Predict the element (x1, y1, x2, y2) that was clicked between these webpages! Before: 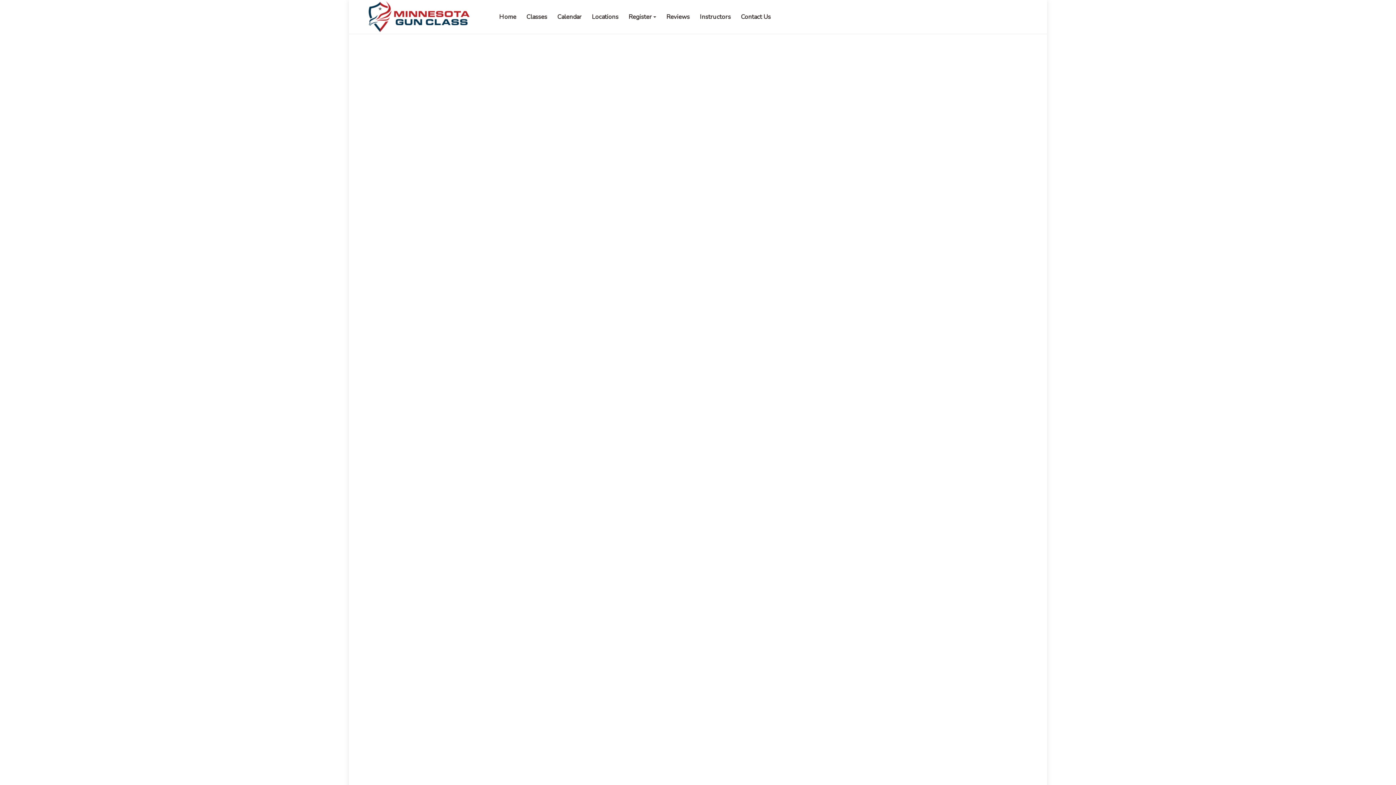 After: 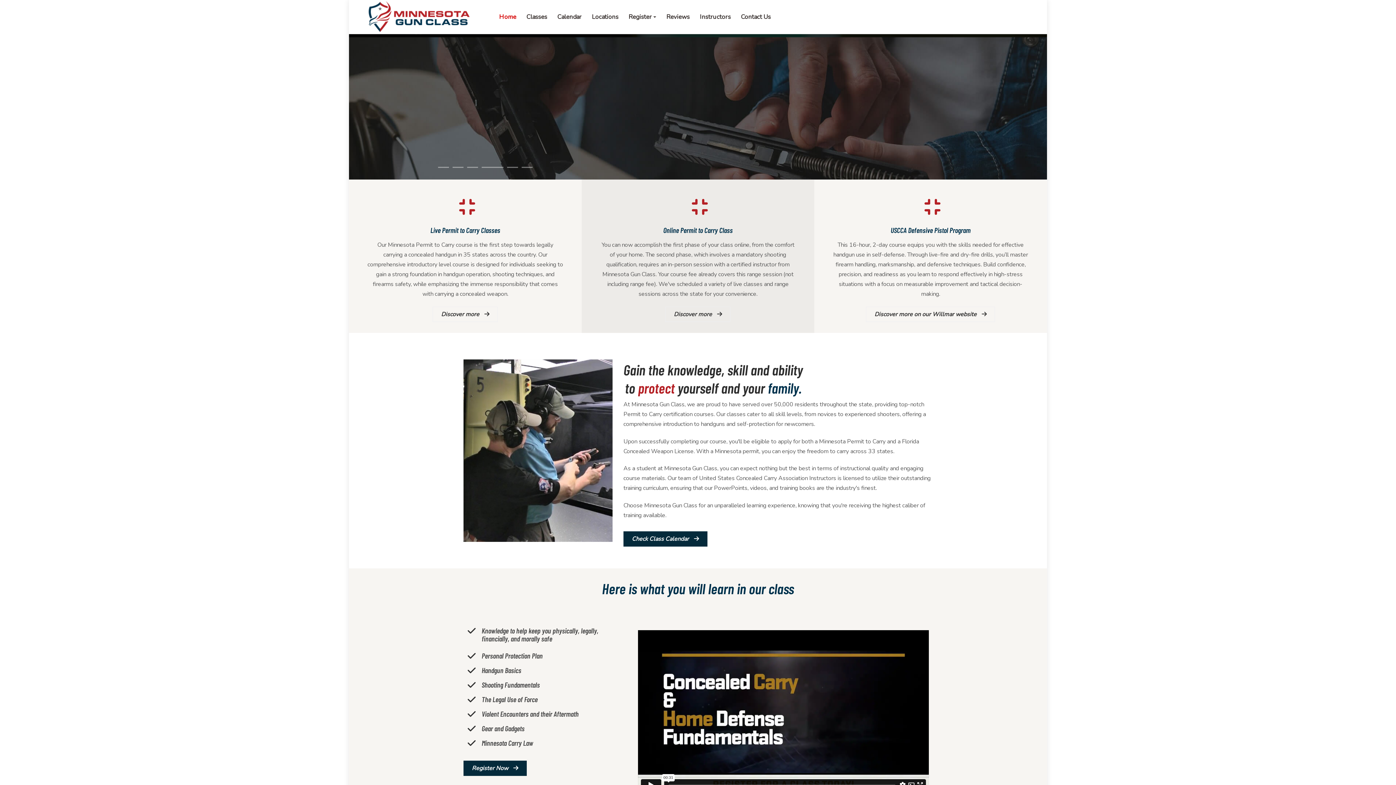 Action: bbox: (367, 0, 470, 32)